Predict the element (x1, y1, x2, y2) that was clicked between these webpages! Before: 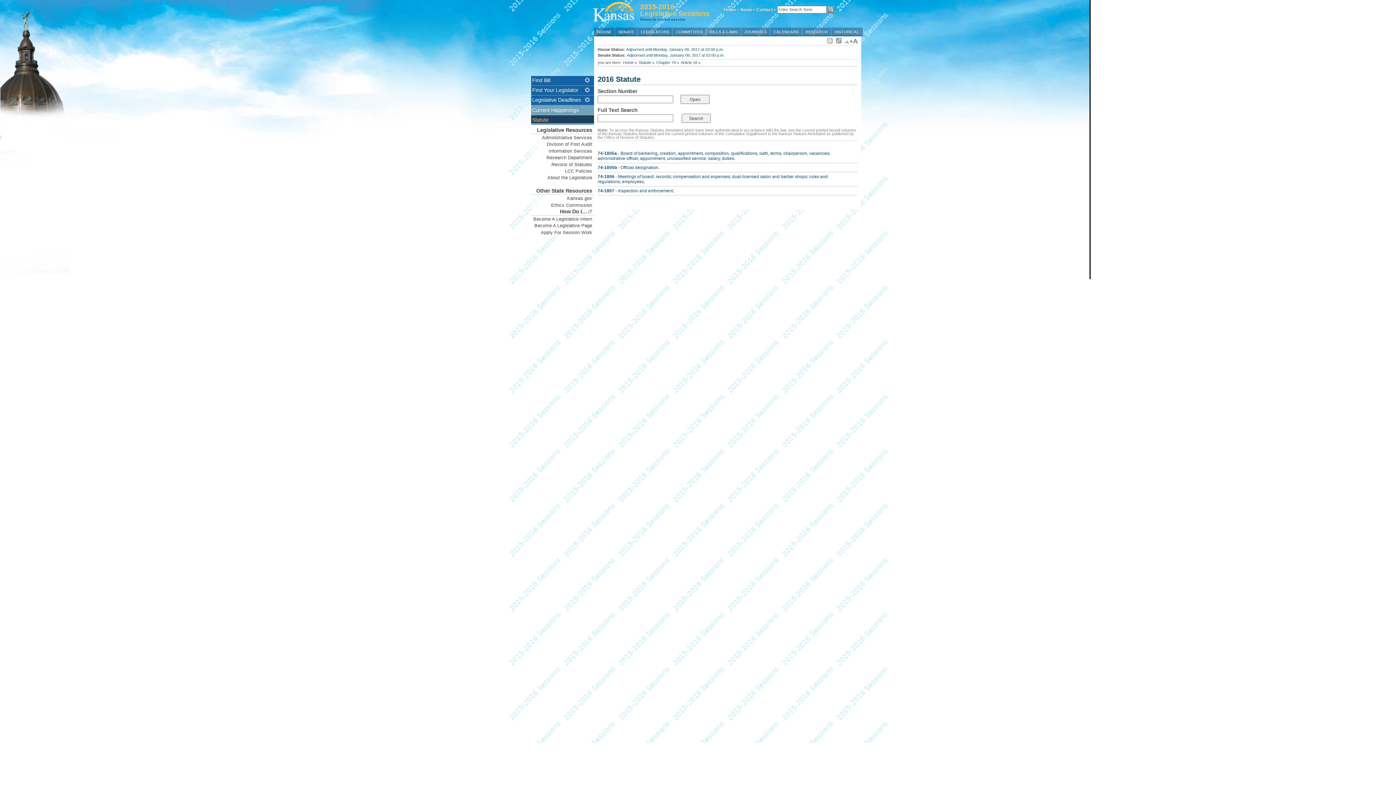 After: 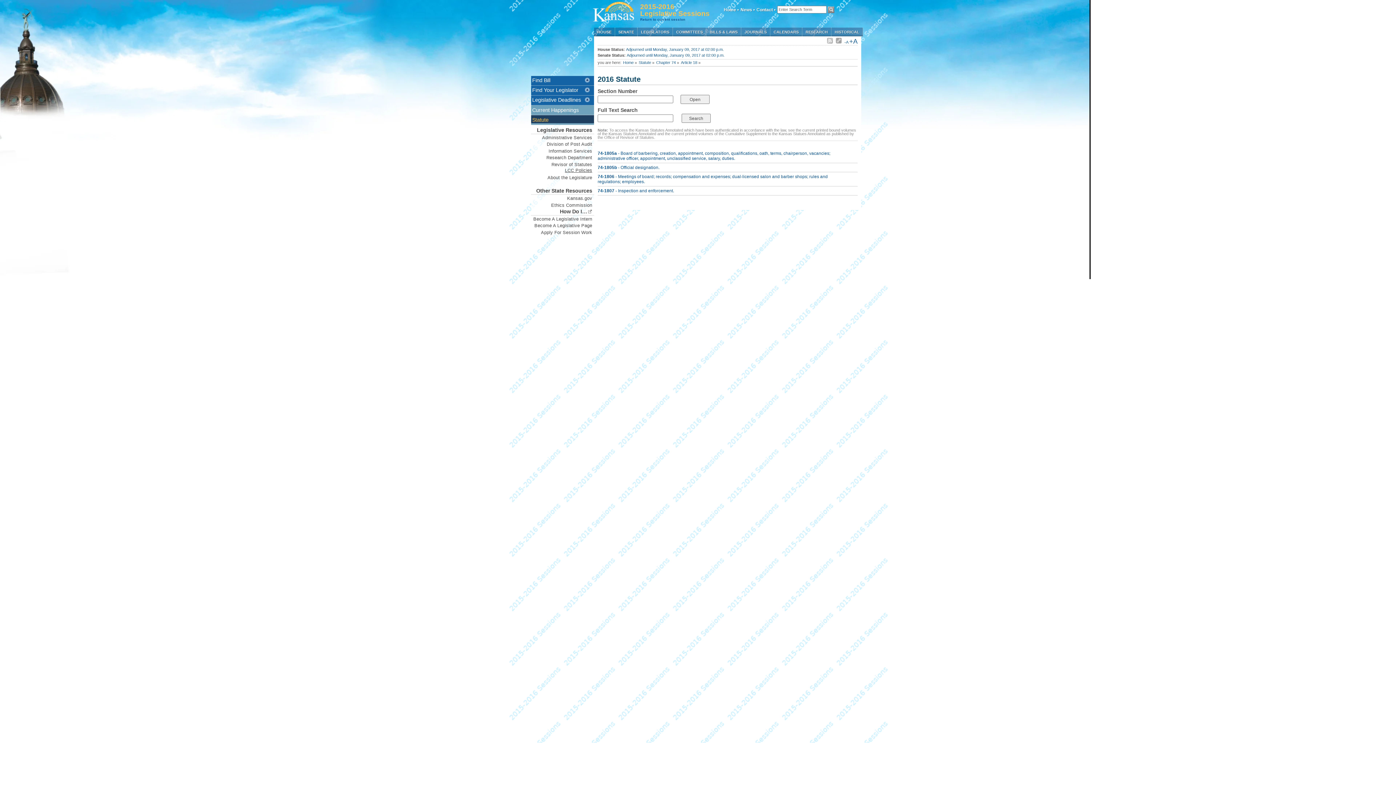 Action: bbox: (531, 168, 594, 175) label: LCC Policies